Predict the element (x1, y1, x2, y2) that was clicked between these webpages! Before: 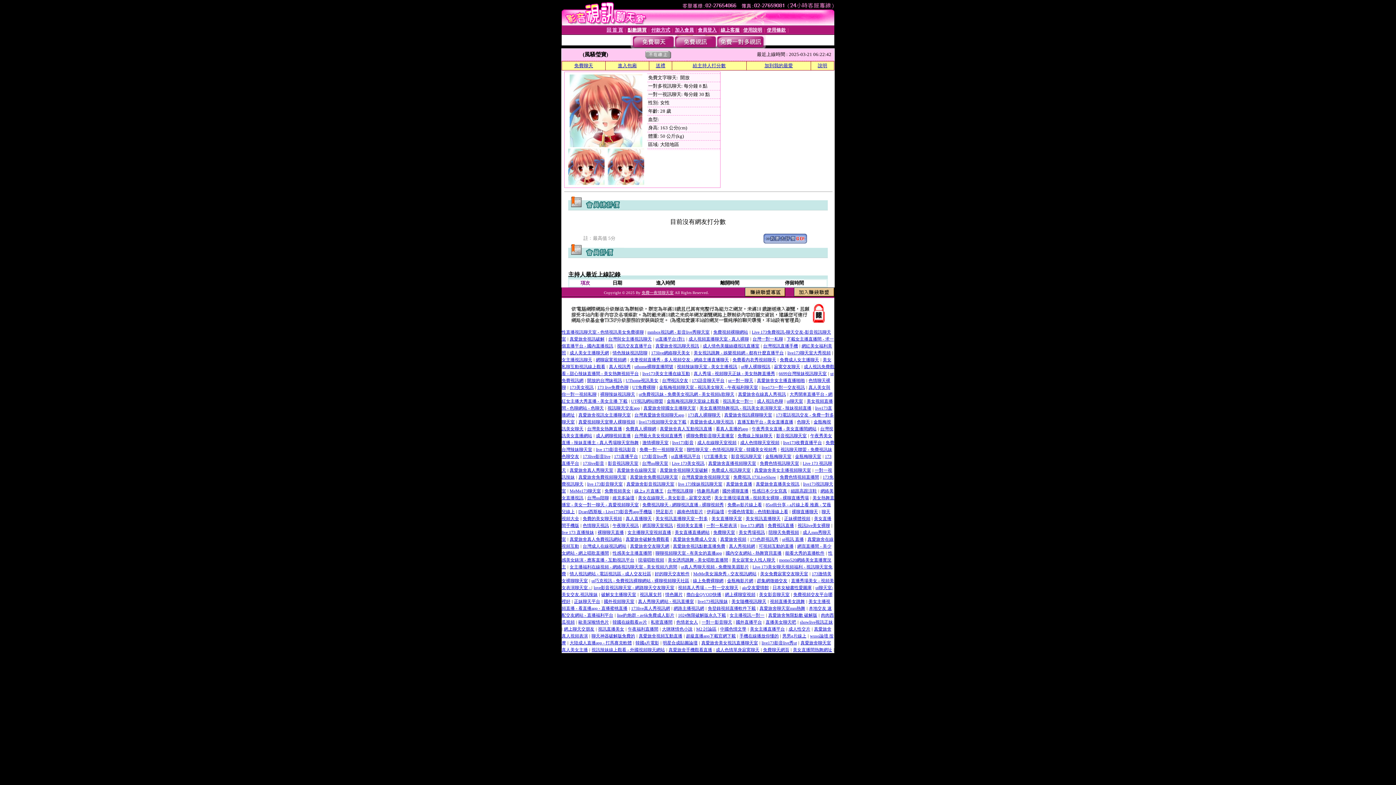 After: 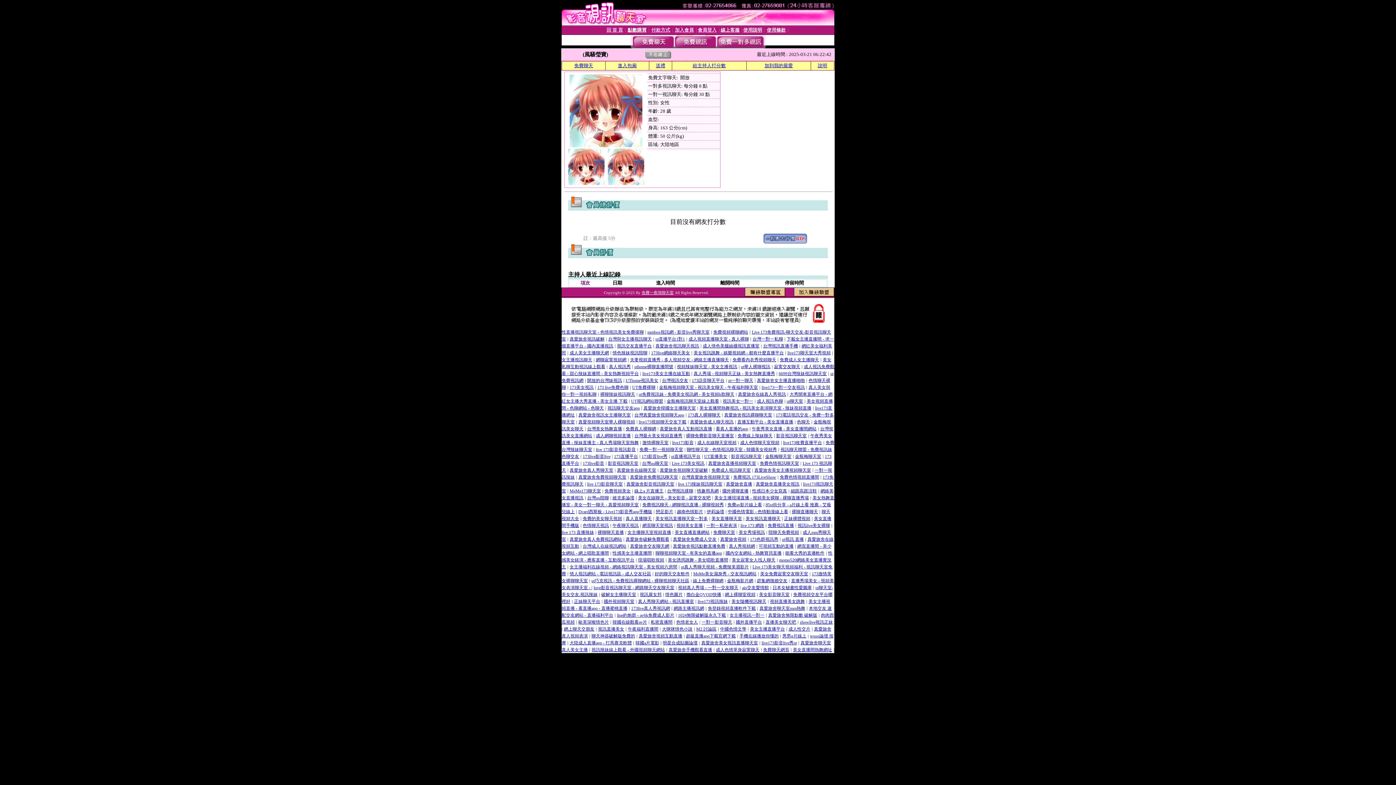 Action: bbox: (785, 549, 824, 556) label: 能看大秀的直播軟件